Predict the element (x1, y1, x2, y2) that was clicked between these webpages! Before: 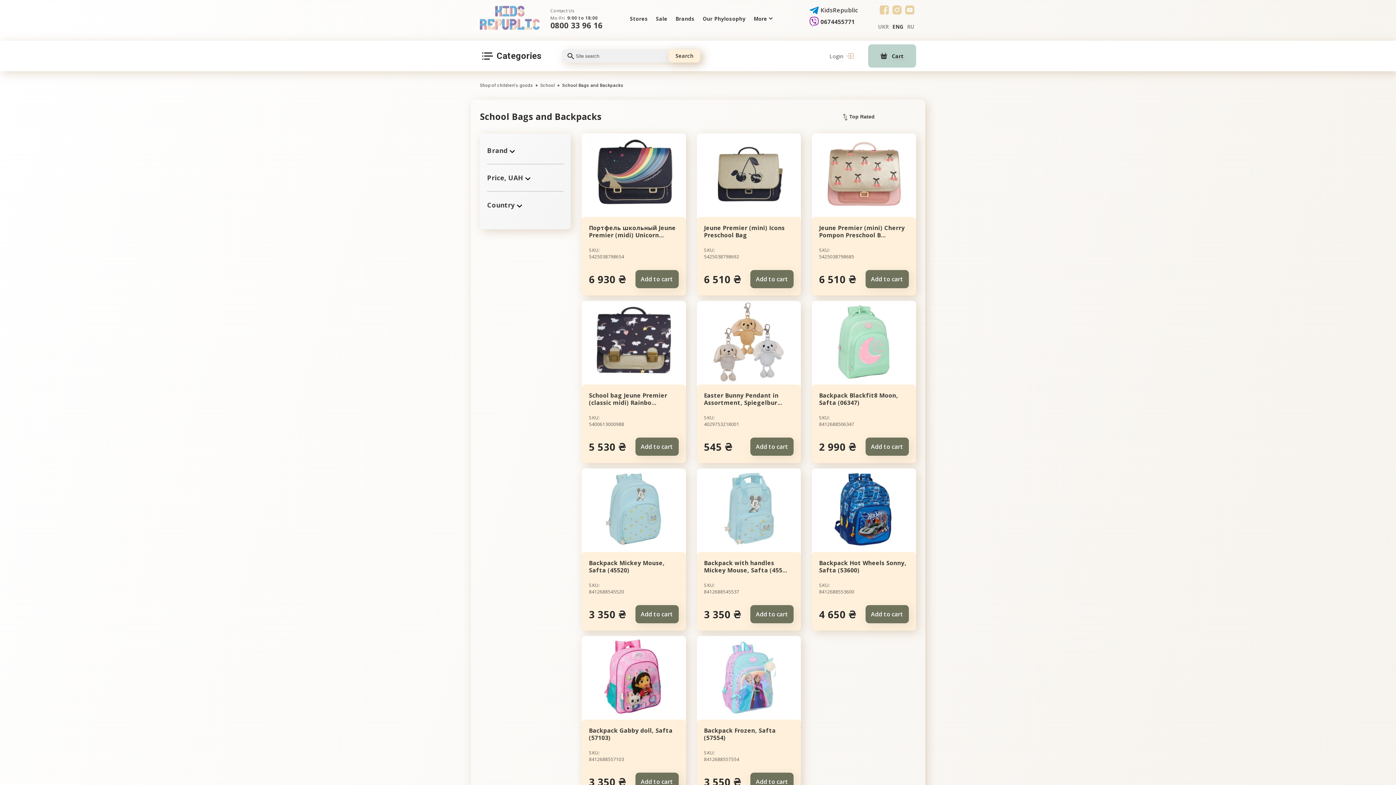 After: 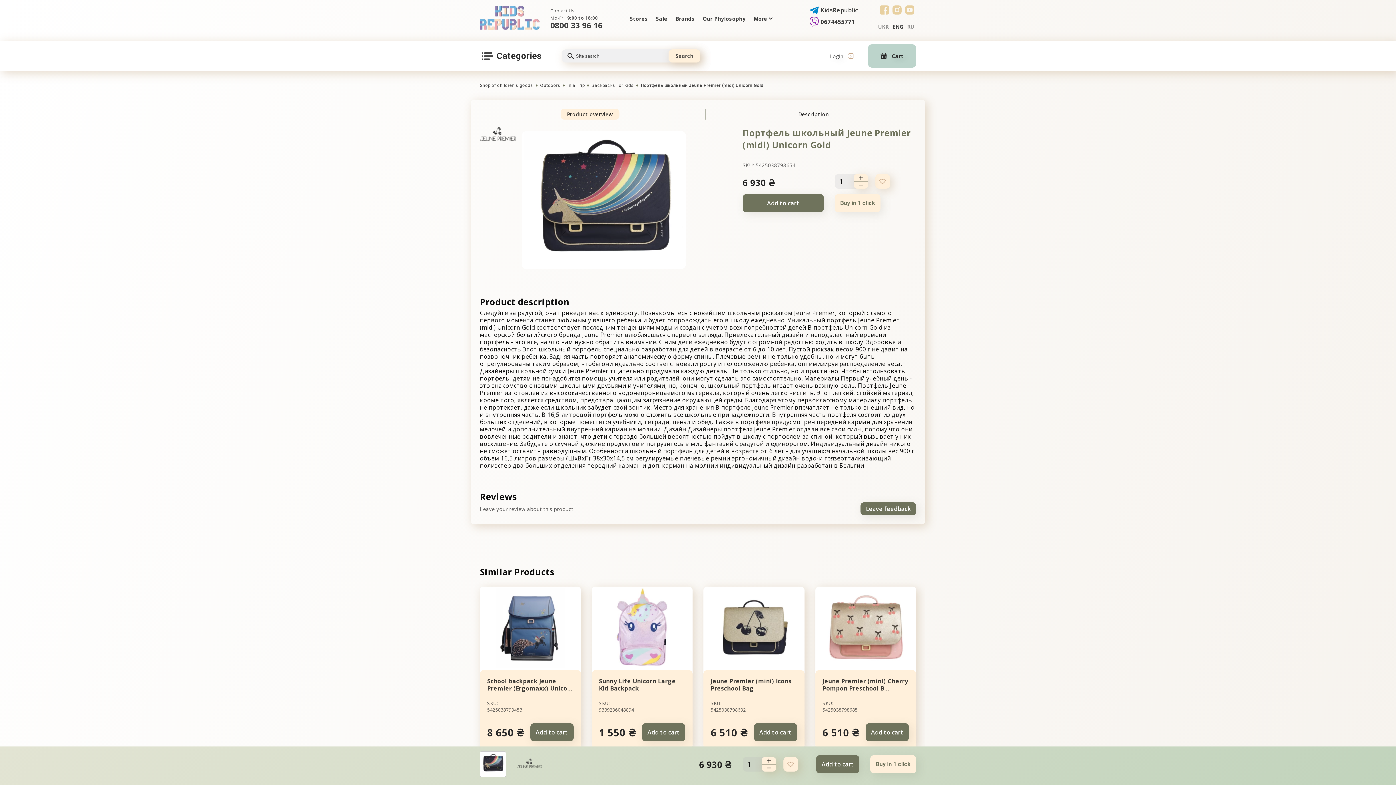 Action: bbox: (589, 224, 676, 239) label: Портфель школьный Jeune Premier (midi) Unicorn...